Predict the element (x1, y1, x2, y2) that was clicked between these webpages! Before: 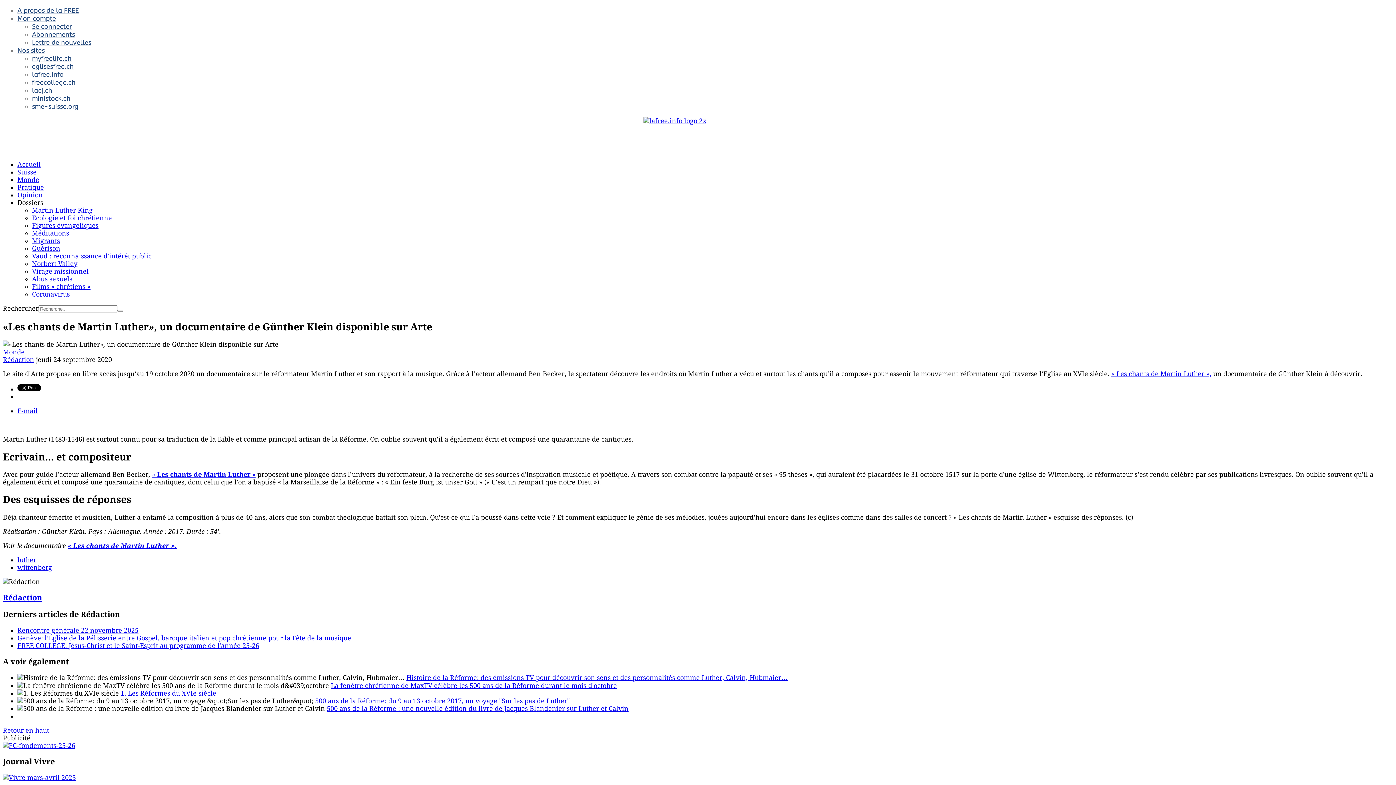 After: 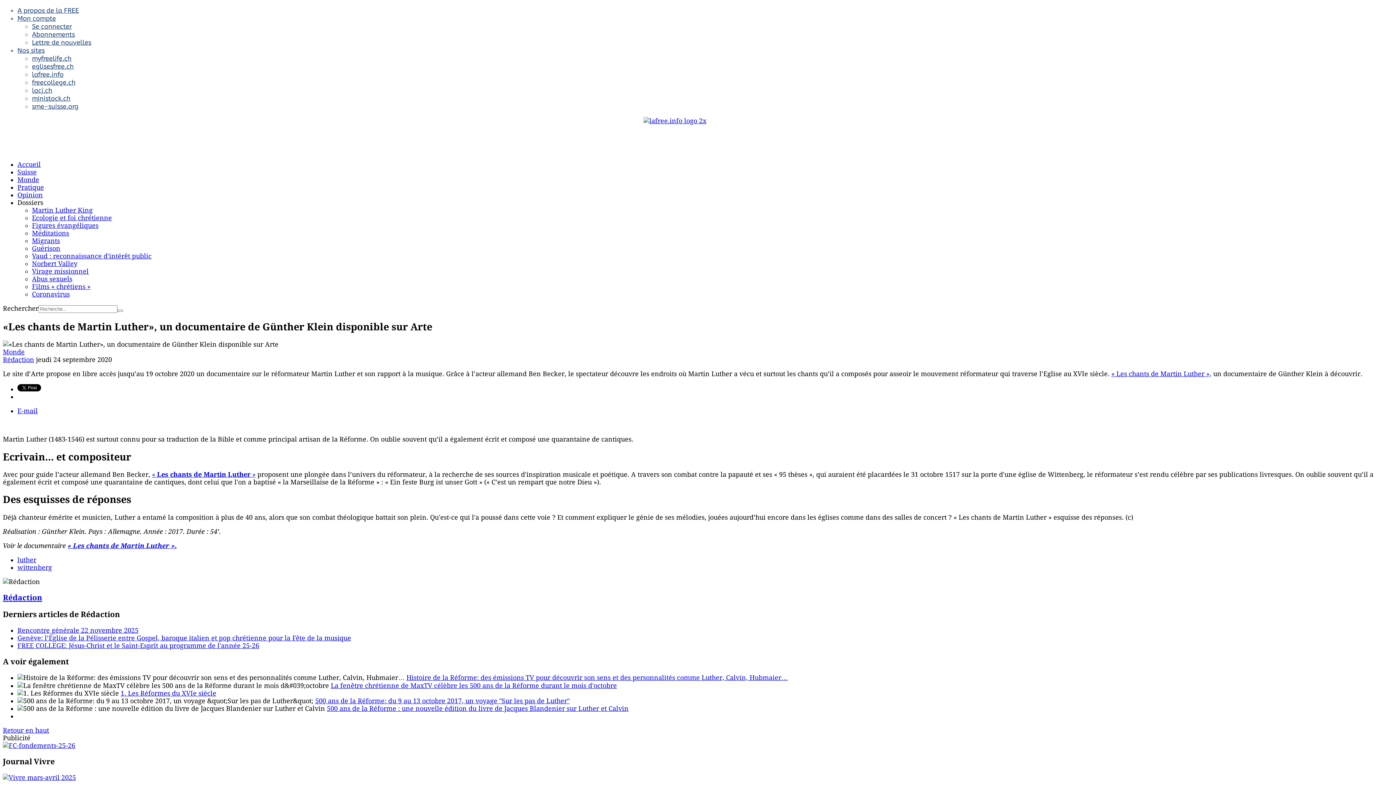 Action: label: « Les chants de Martin Luther » bbox: (152, 470, 255, 478)